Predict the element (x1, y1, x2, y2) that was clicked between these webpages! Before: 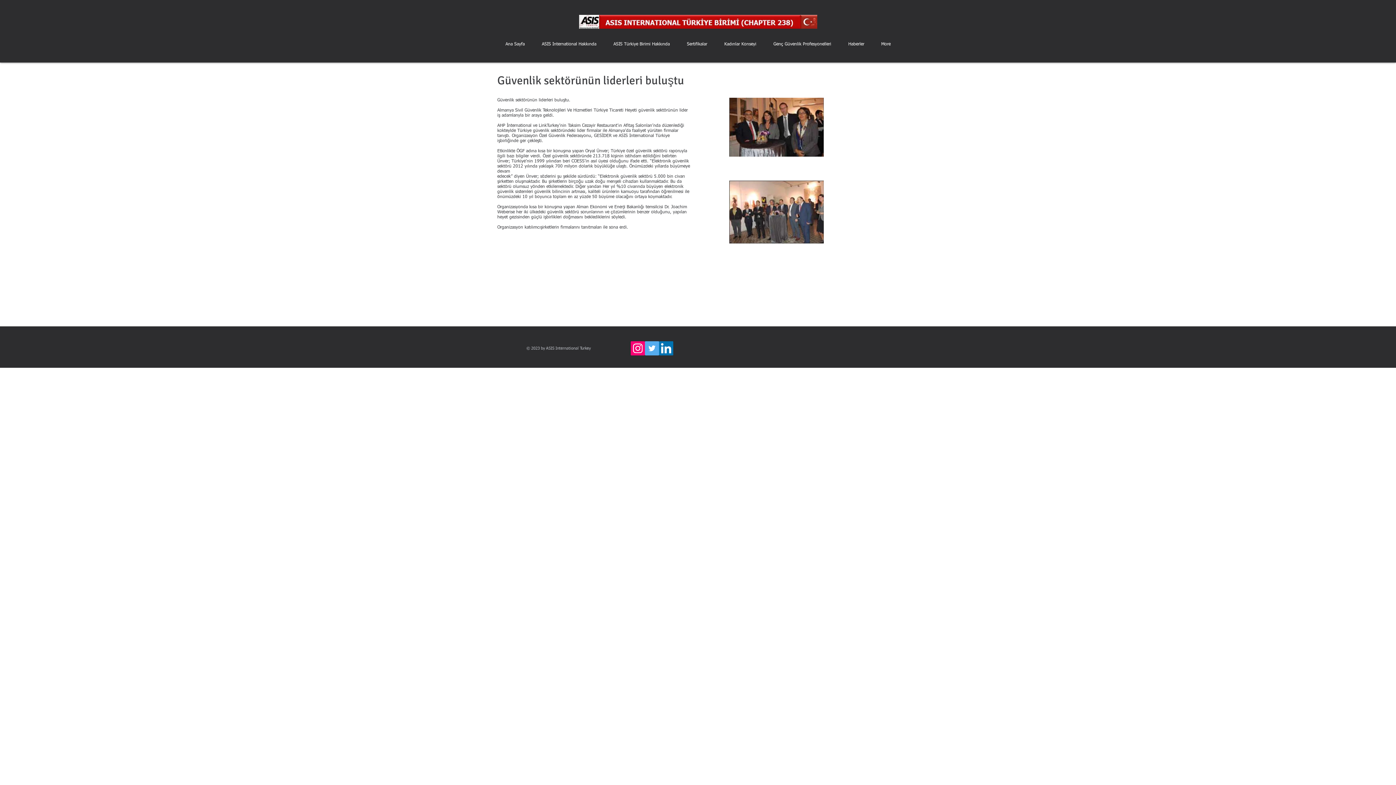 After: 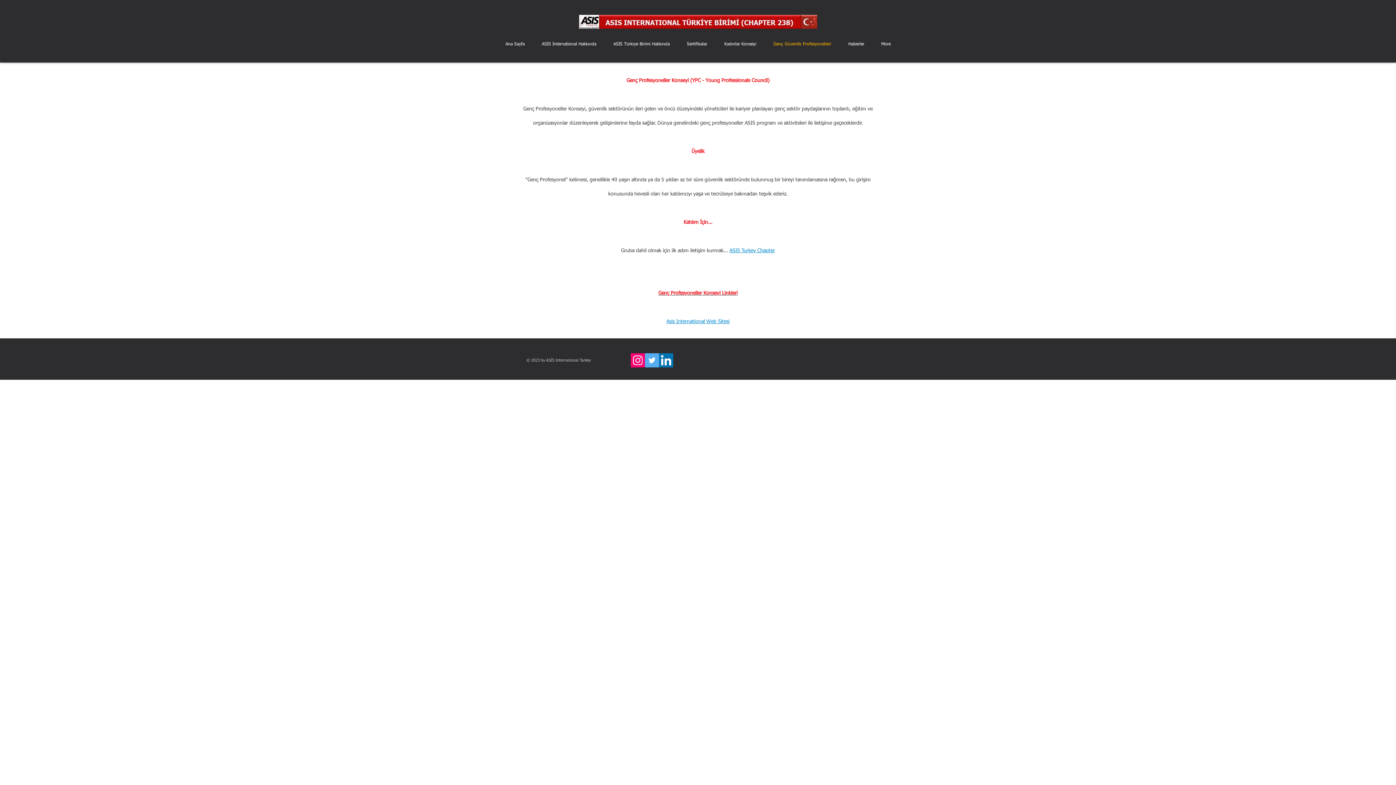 Action: label: Genç Güvenlik Profesyonelleri bbox: (765, 38, 840, 49)